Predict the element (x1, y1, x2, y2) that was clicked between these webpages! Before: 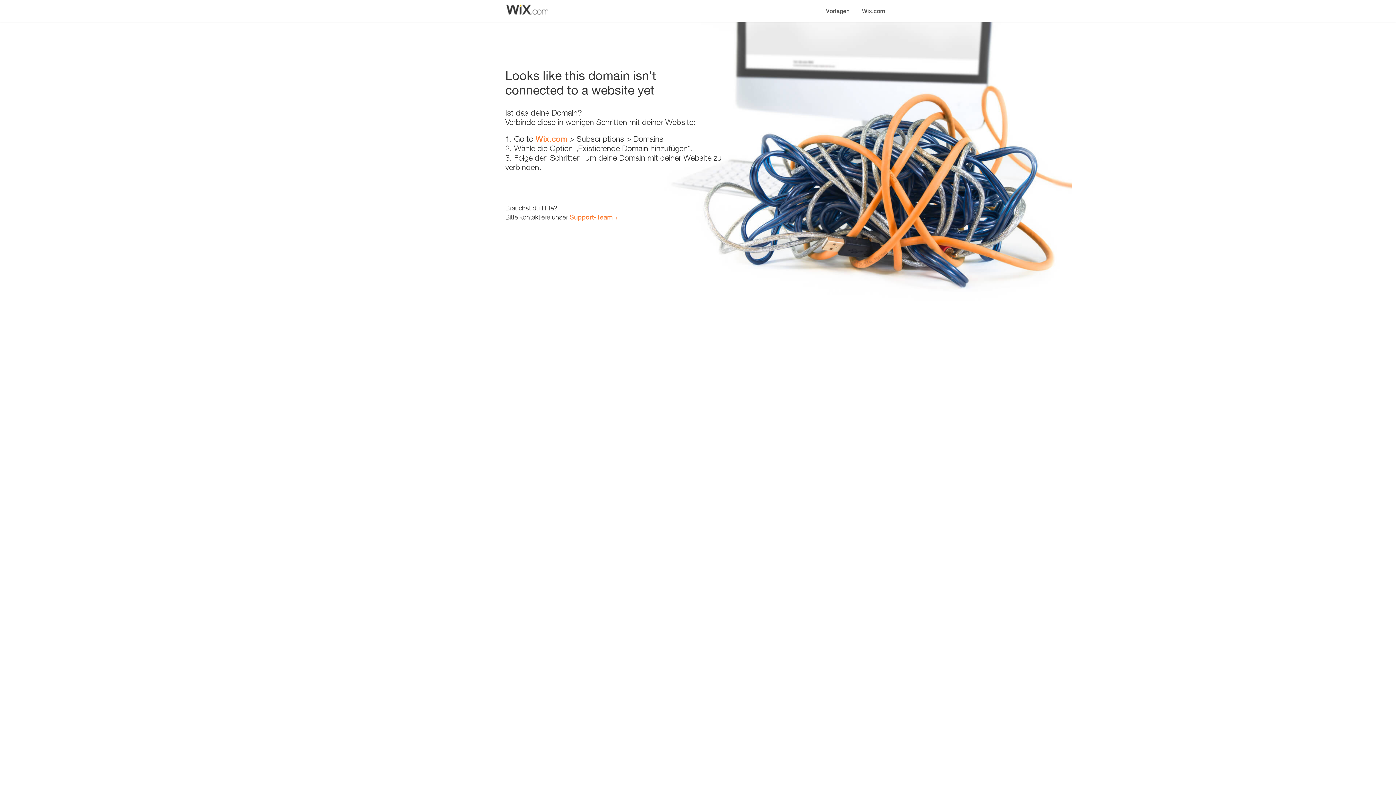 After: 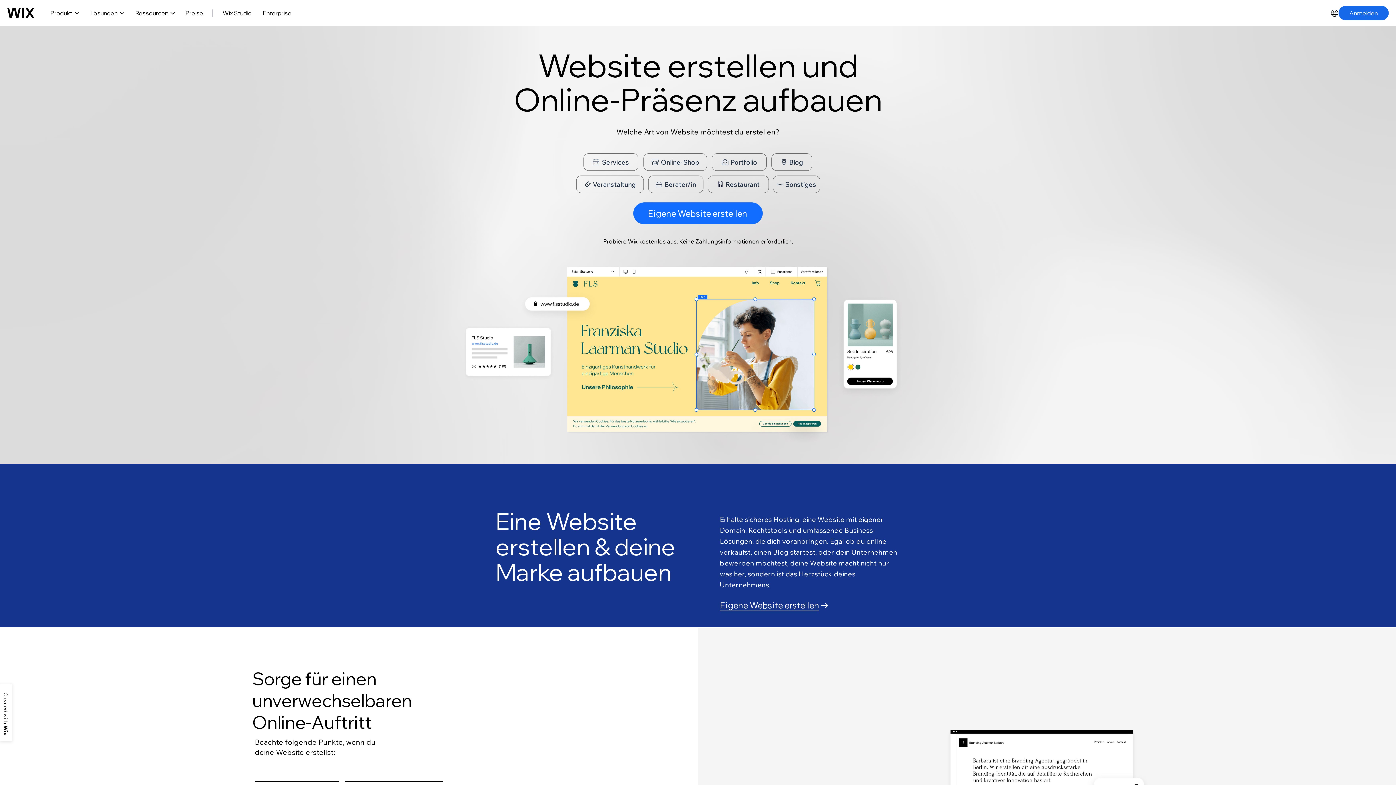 Action: label: Wix.com bbox: (856, 0, 890, 14)